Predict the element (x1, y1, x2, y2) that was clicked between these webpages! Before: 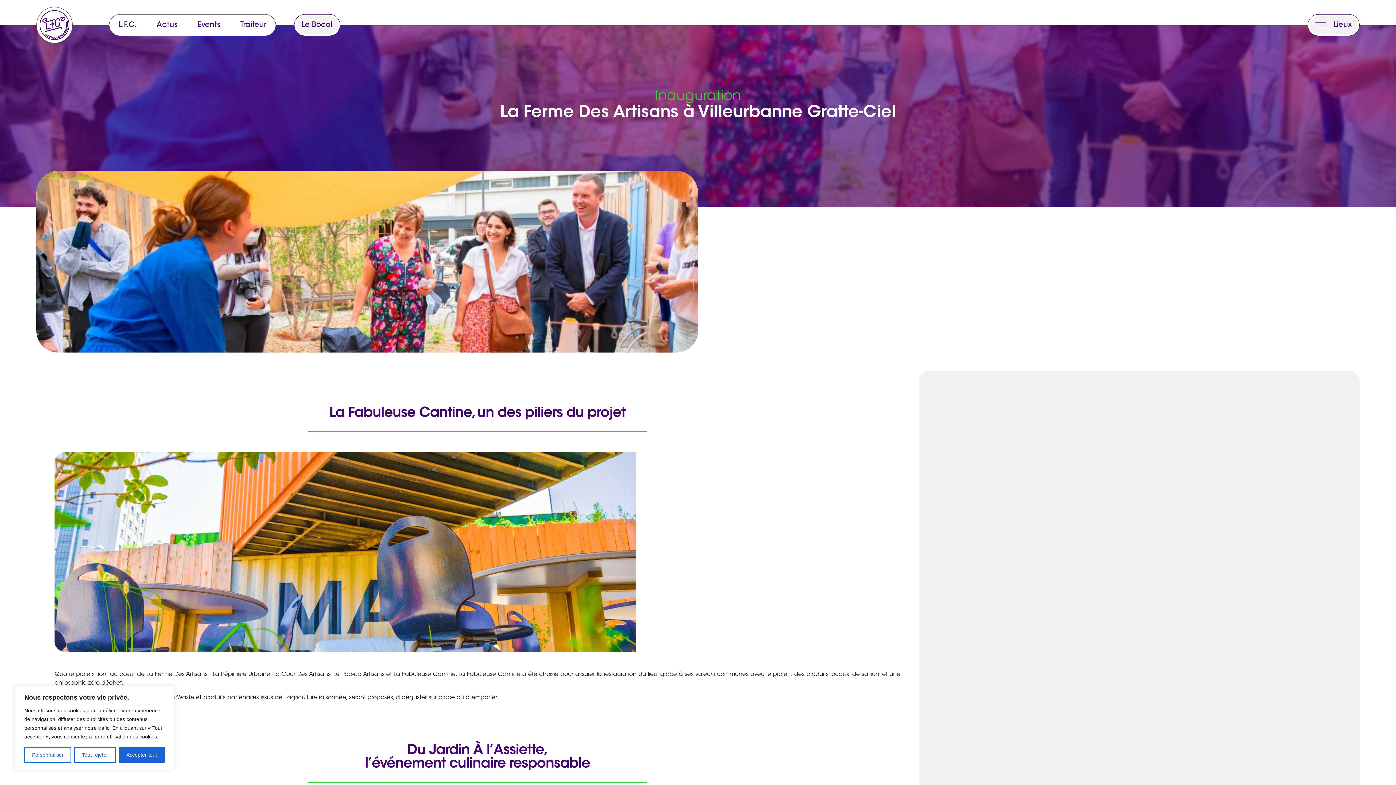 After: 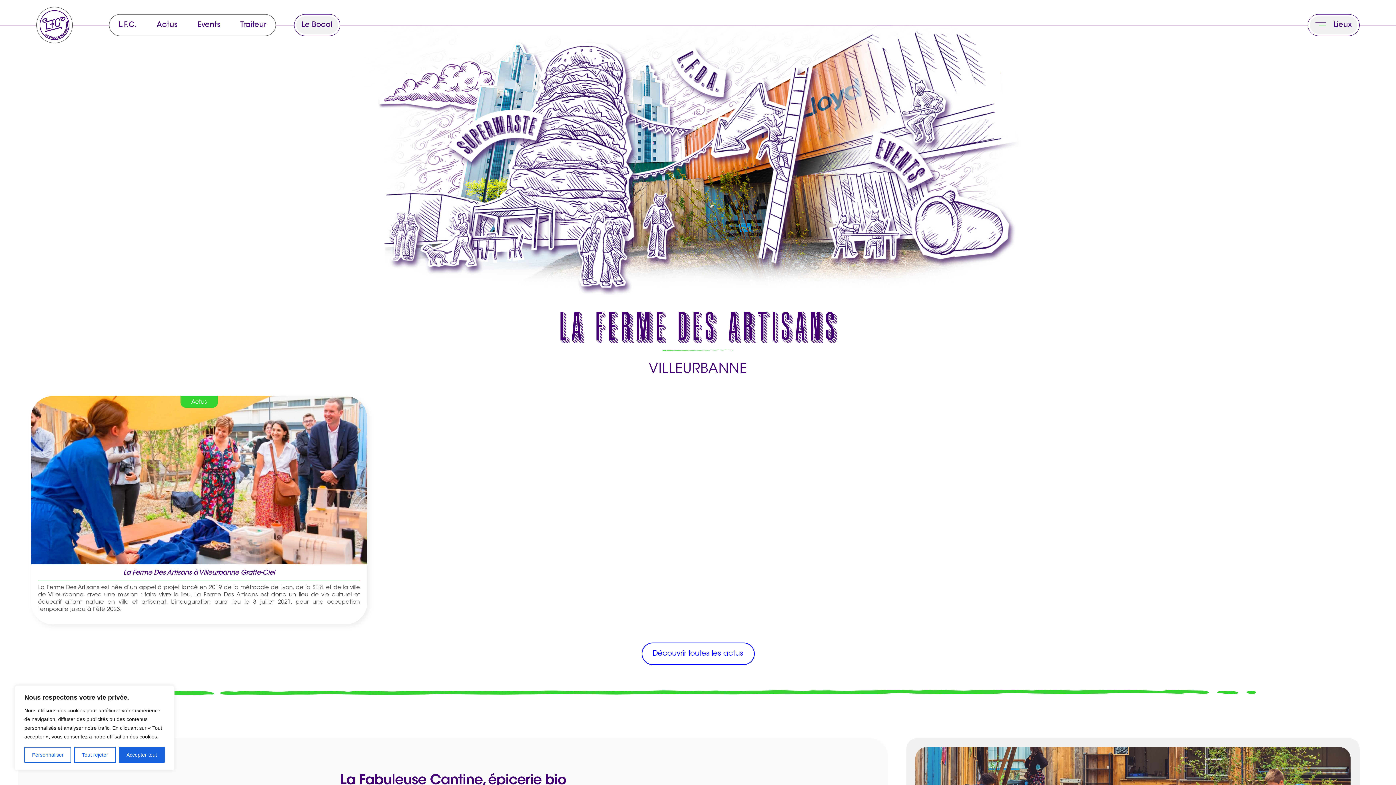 Action: bbox: (36, 7, 72, 42)